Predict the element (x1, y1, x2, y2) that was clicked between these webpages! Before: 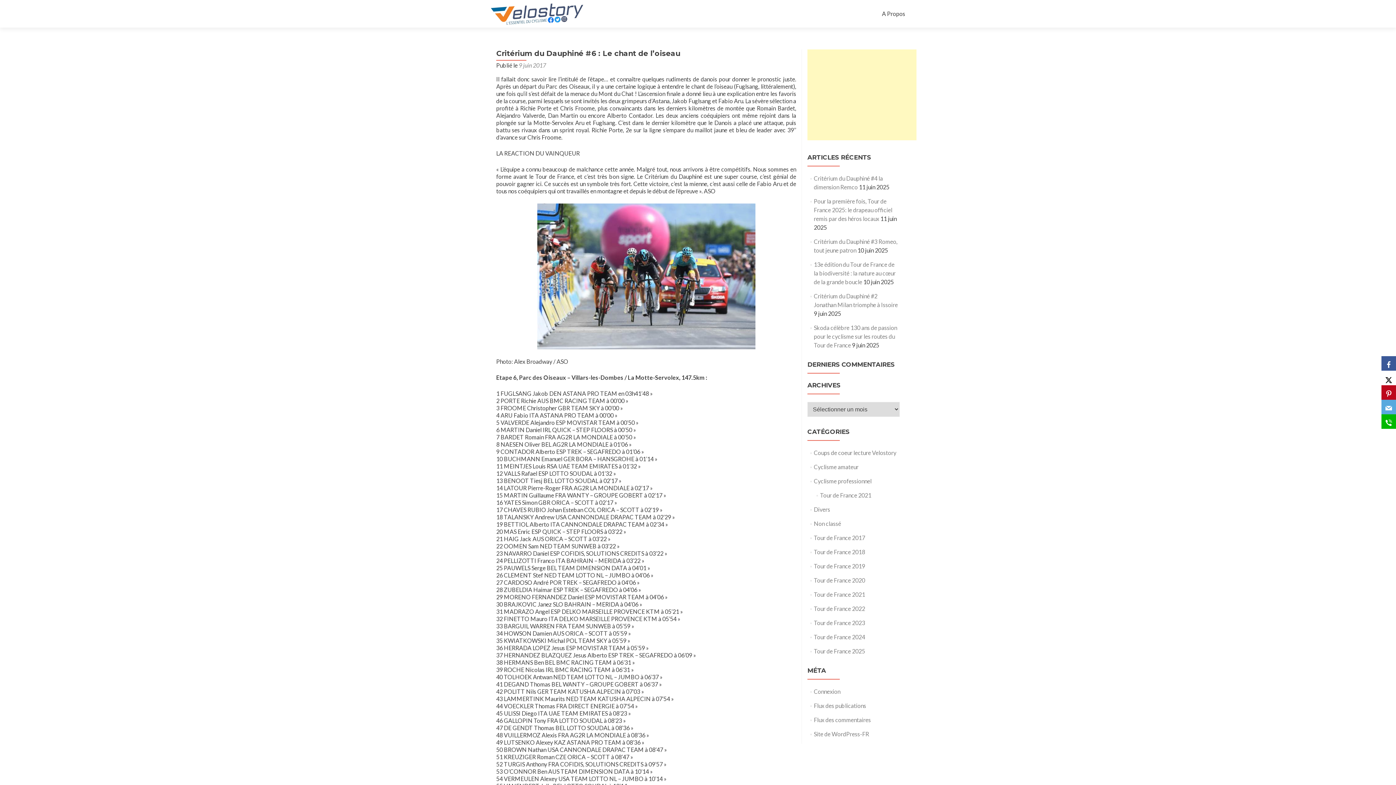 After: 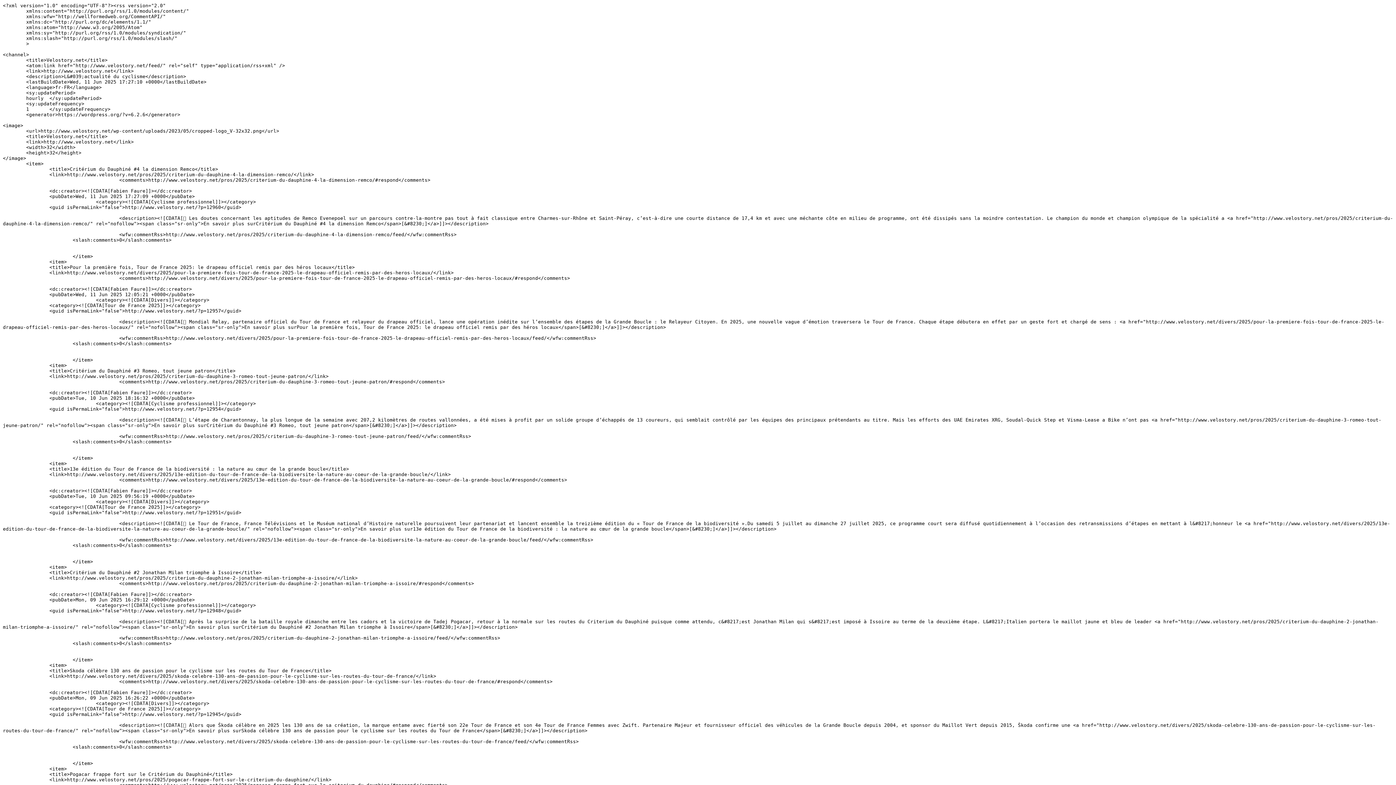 Action: label: Flux des publications bbox: (814, 702, 866, 709)